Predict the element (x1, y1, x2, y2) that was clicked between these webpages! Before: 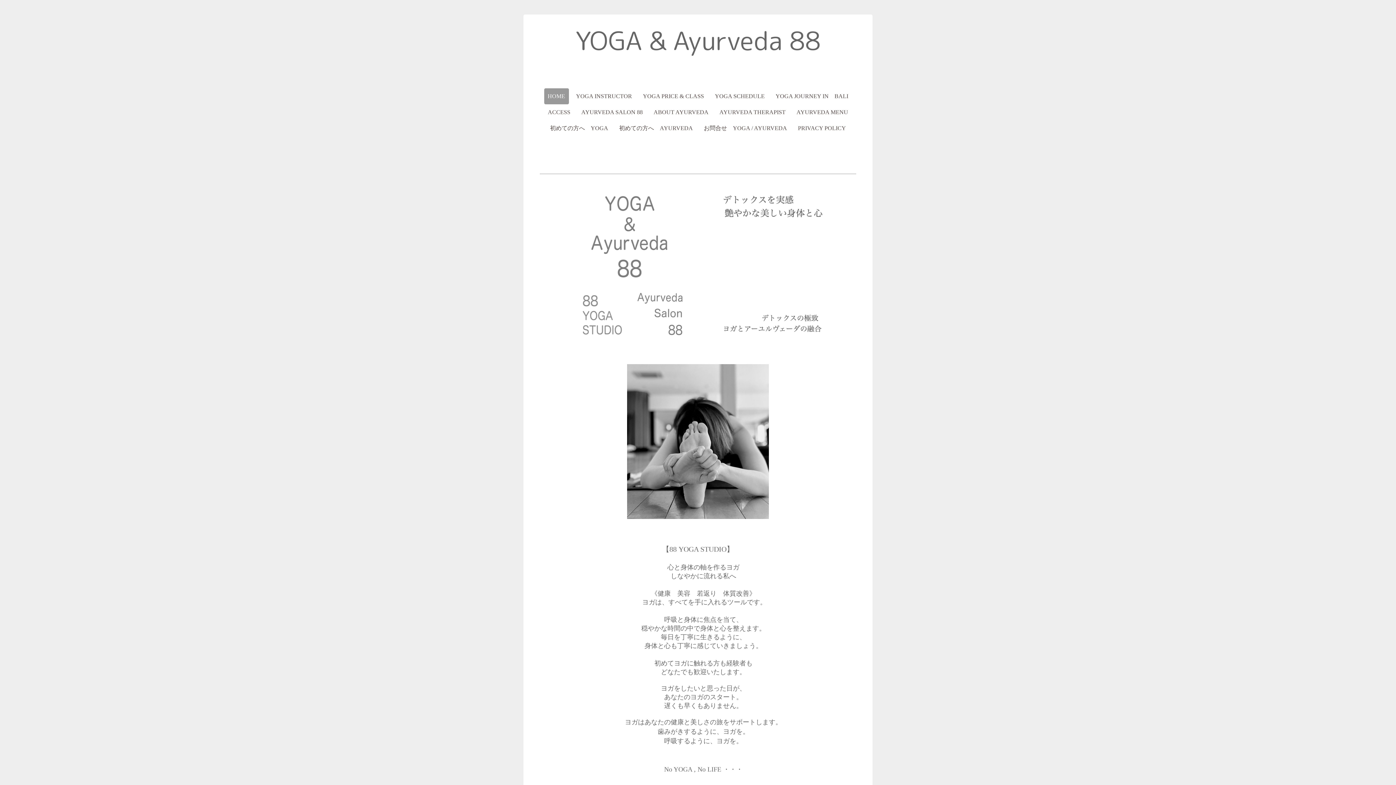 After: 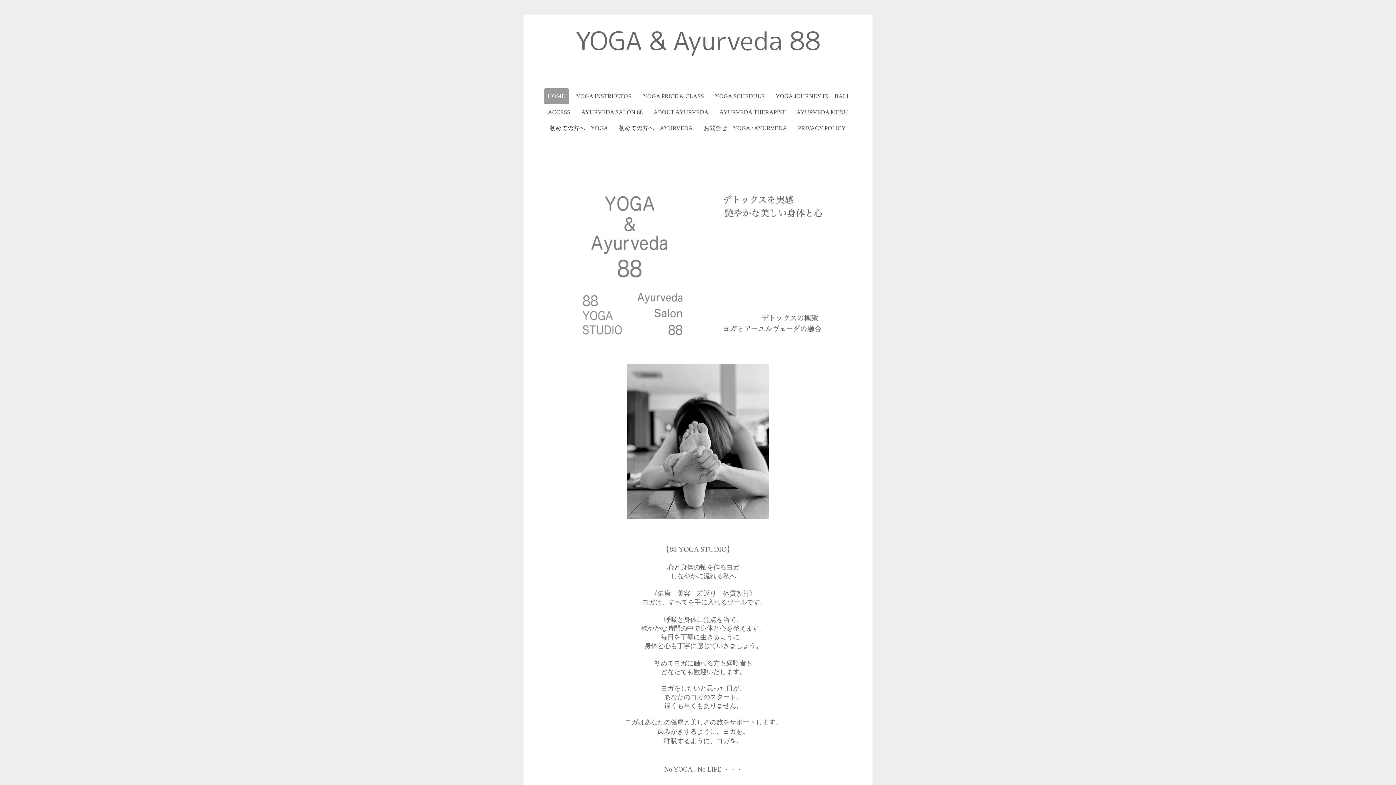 Action: label: HOME bbox: (544, 88, 568, 104)